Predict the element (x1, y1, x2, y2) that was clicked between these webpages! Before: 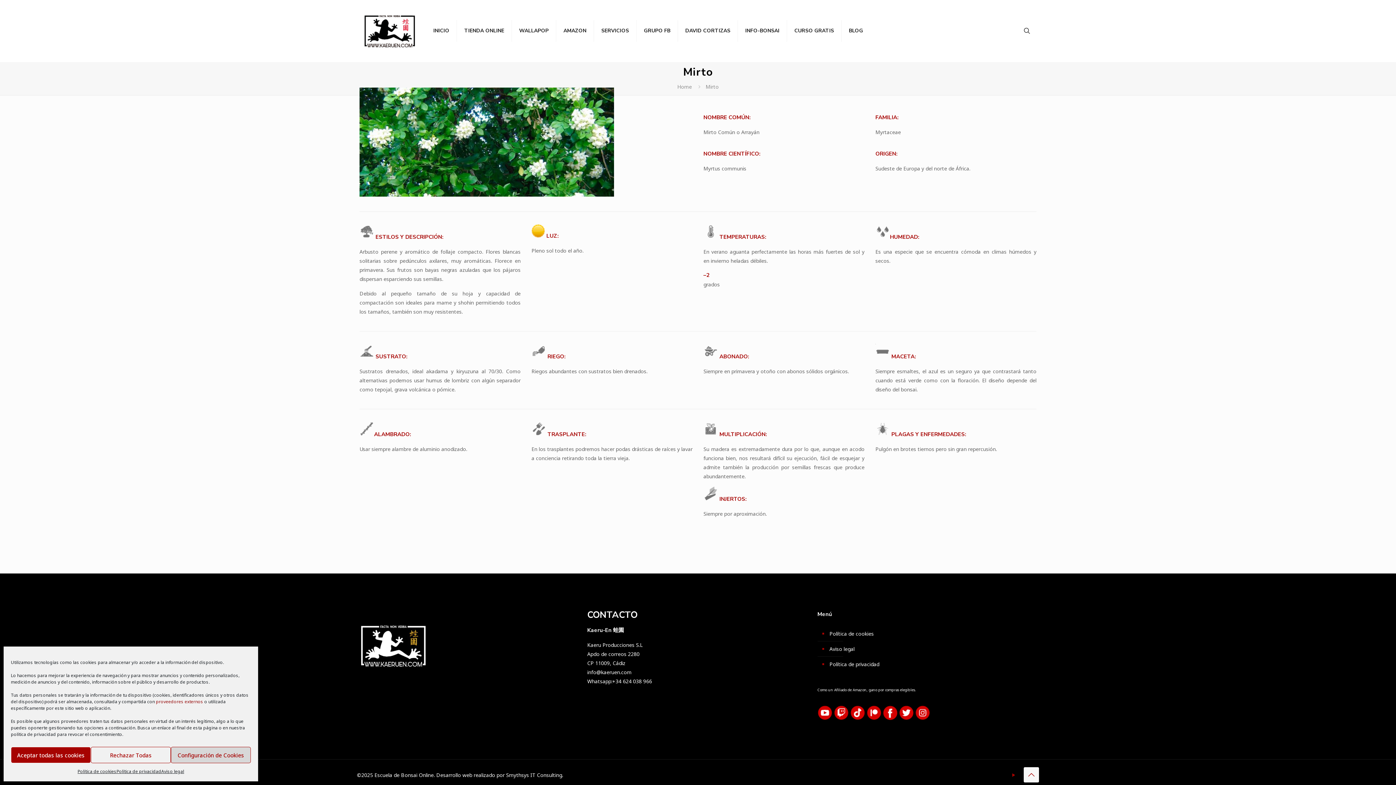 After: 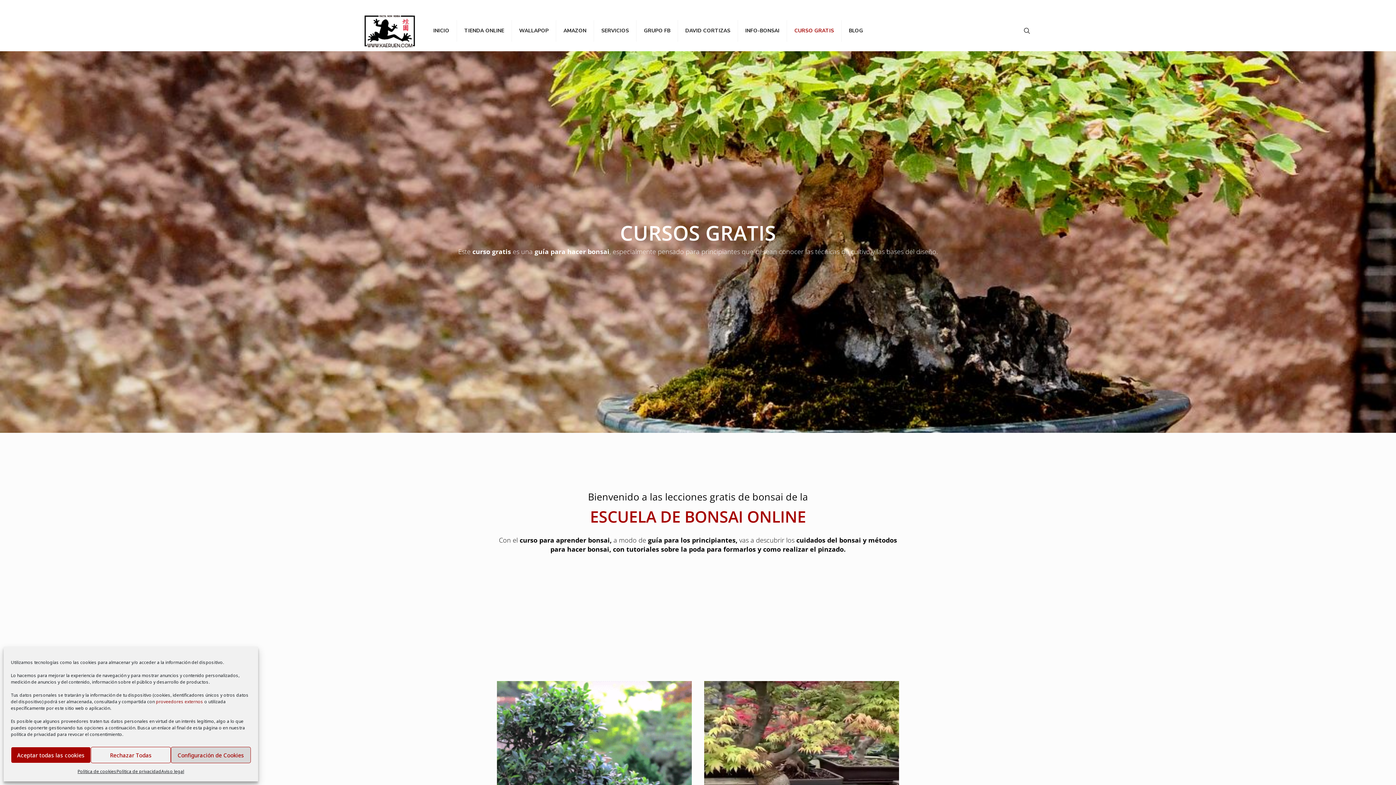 Action: bbox: (787, 0, 841, 61) label: CURSO GRATIS